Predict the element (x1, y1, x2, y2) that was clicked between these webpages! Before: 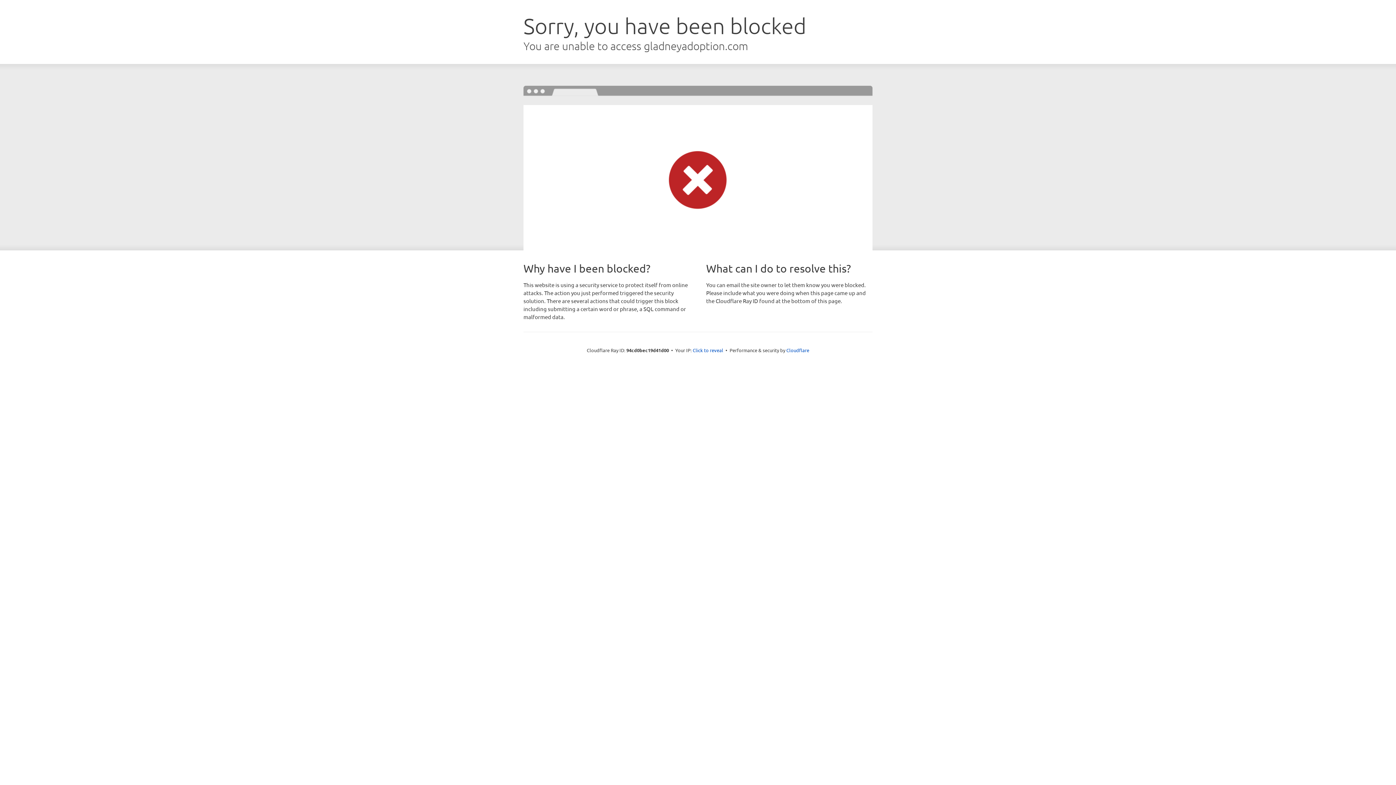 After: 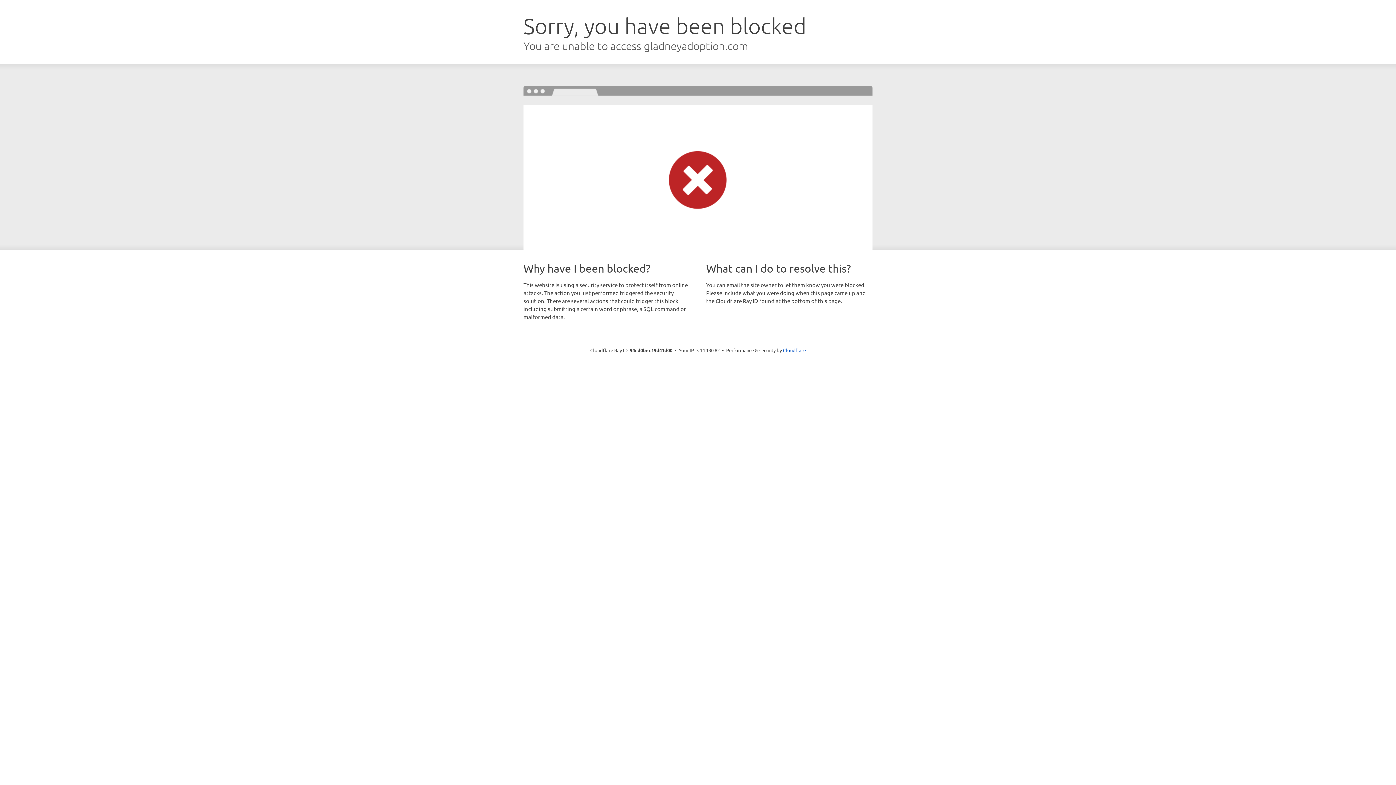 Action: label: Click to reveal bbox: (692, 346, 723, 353)